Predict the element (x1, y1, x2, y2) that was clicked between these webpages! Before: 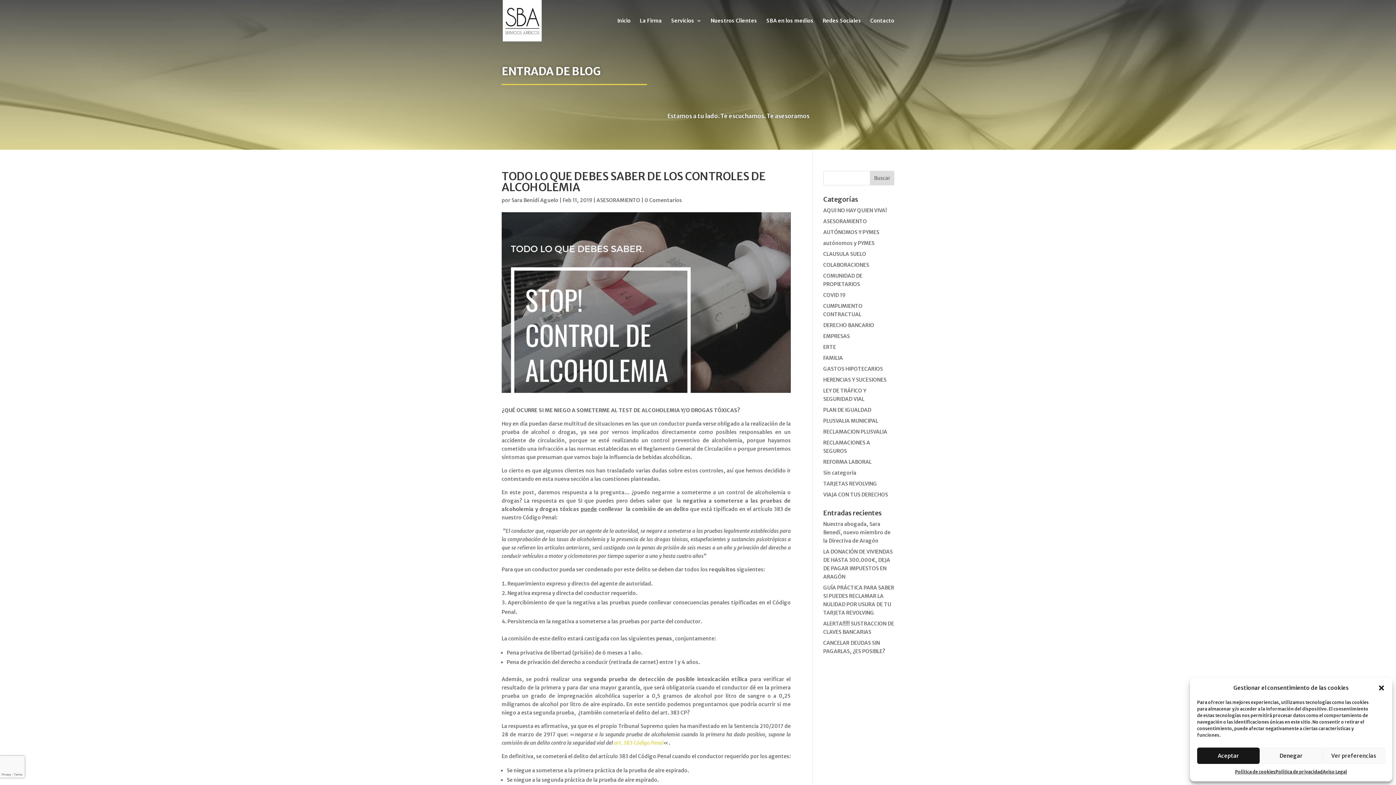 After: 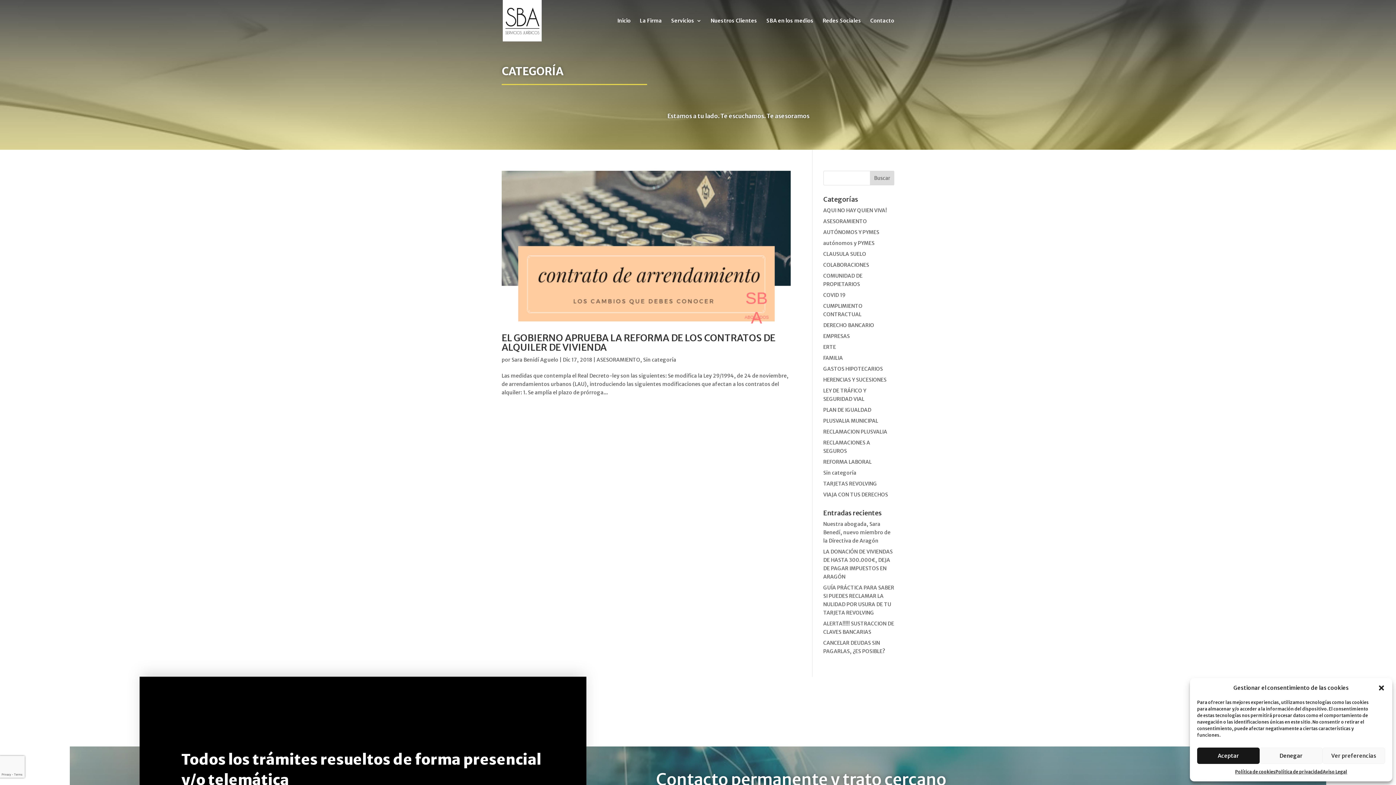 Action: bbox: (823, 469, 856, 476) label: Sin categoría